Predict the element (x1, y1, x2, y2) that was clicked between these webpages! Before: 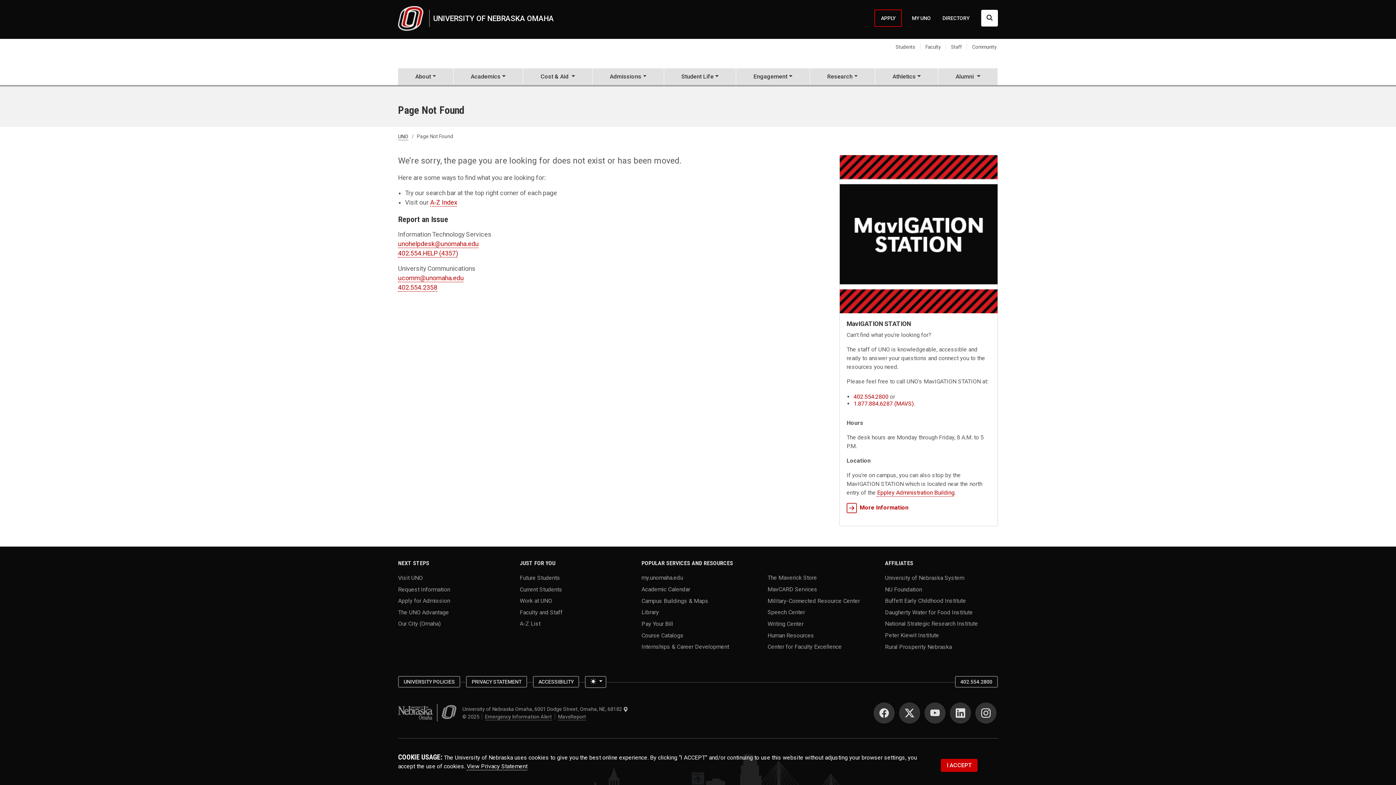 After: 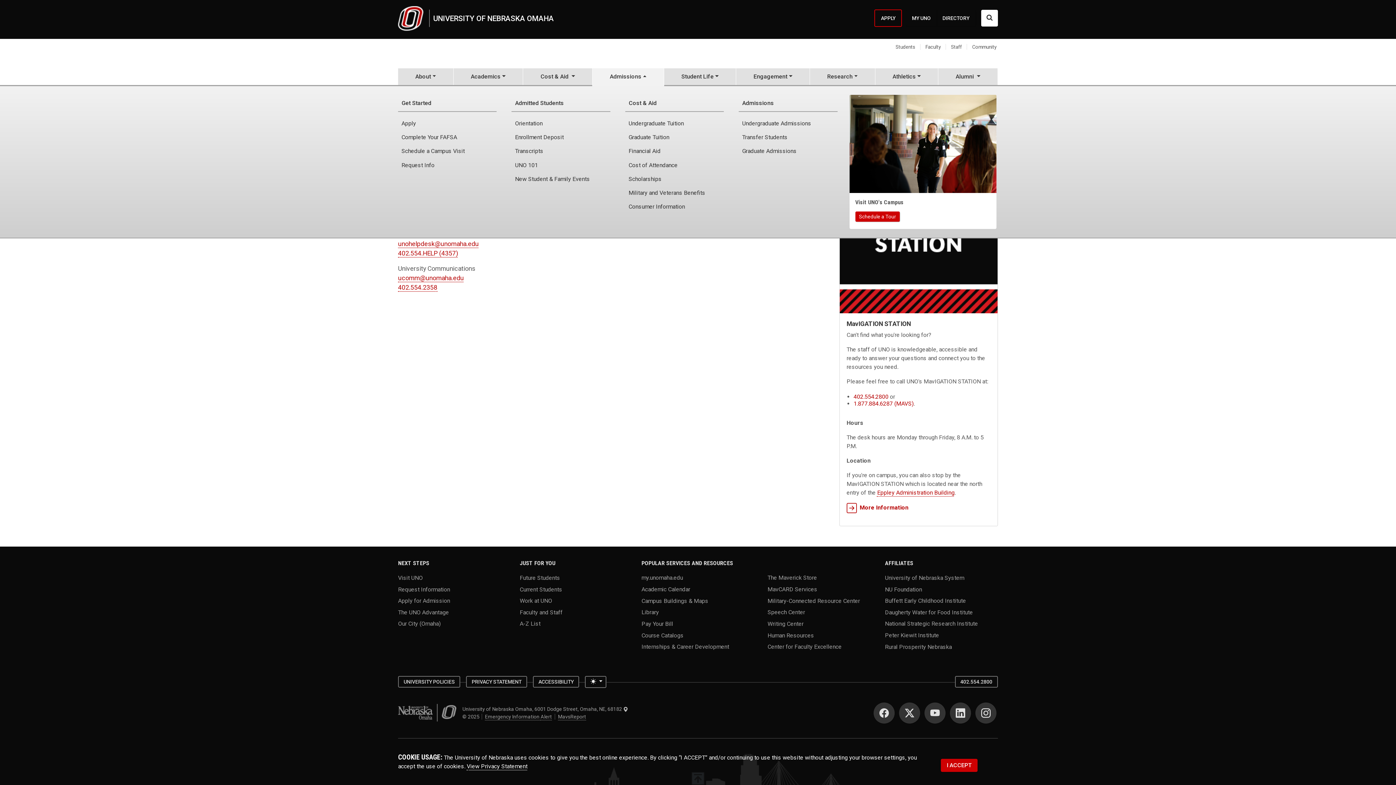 Action: label: Admissions bbox: (592, 68, 663, 86)